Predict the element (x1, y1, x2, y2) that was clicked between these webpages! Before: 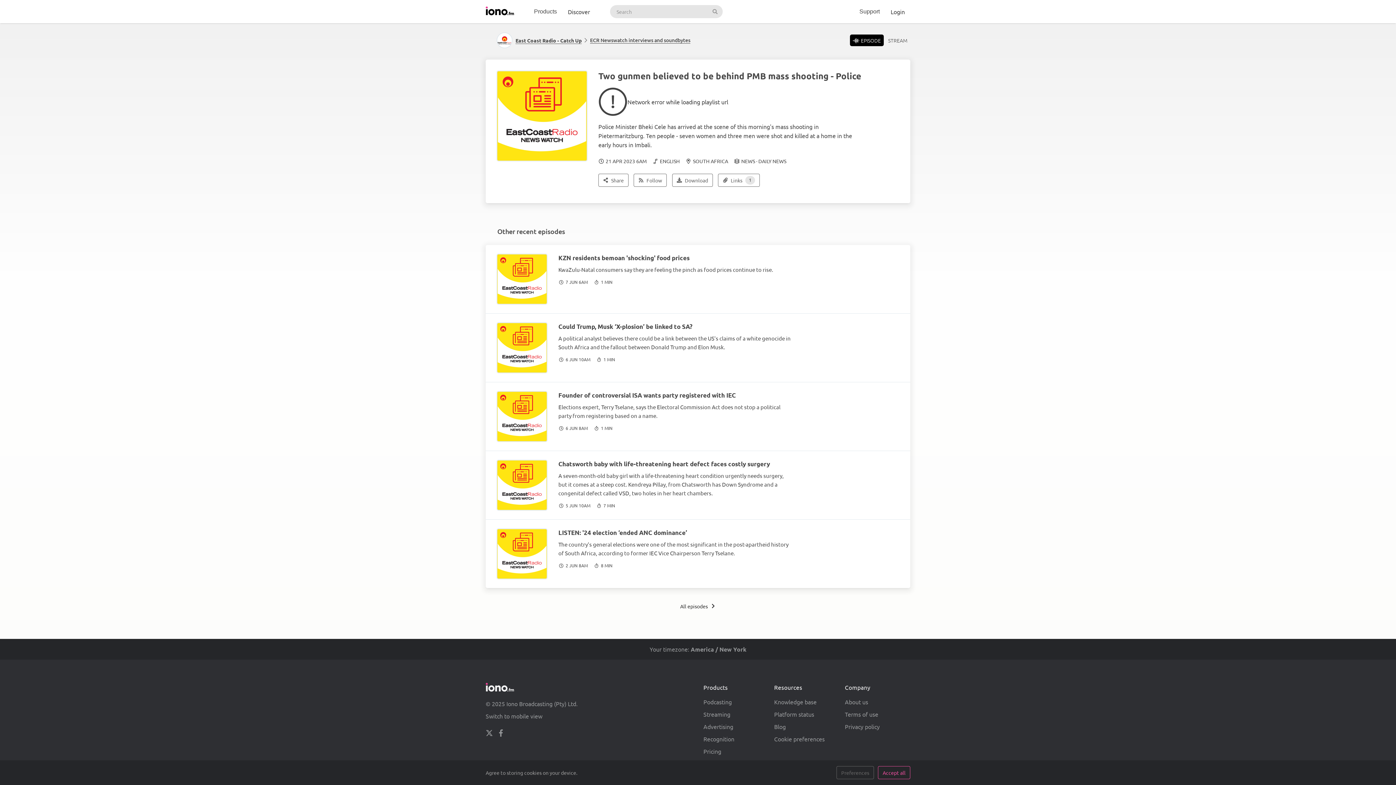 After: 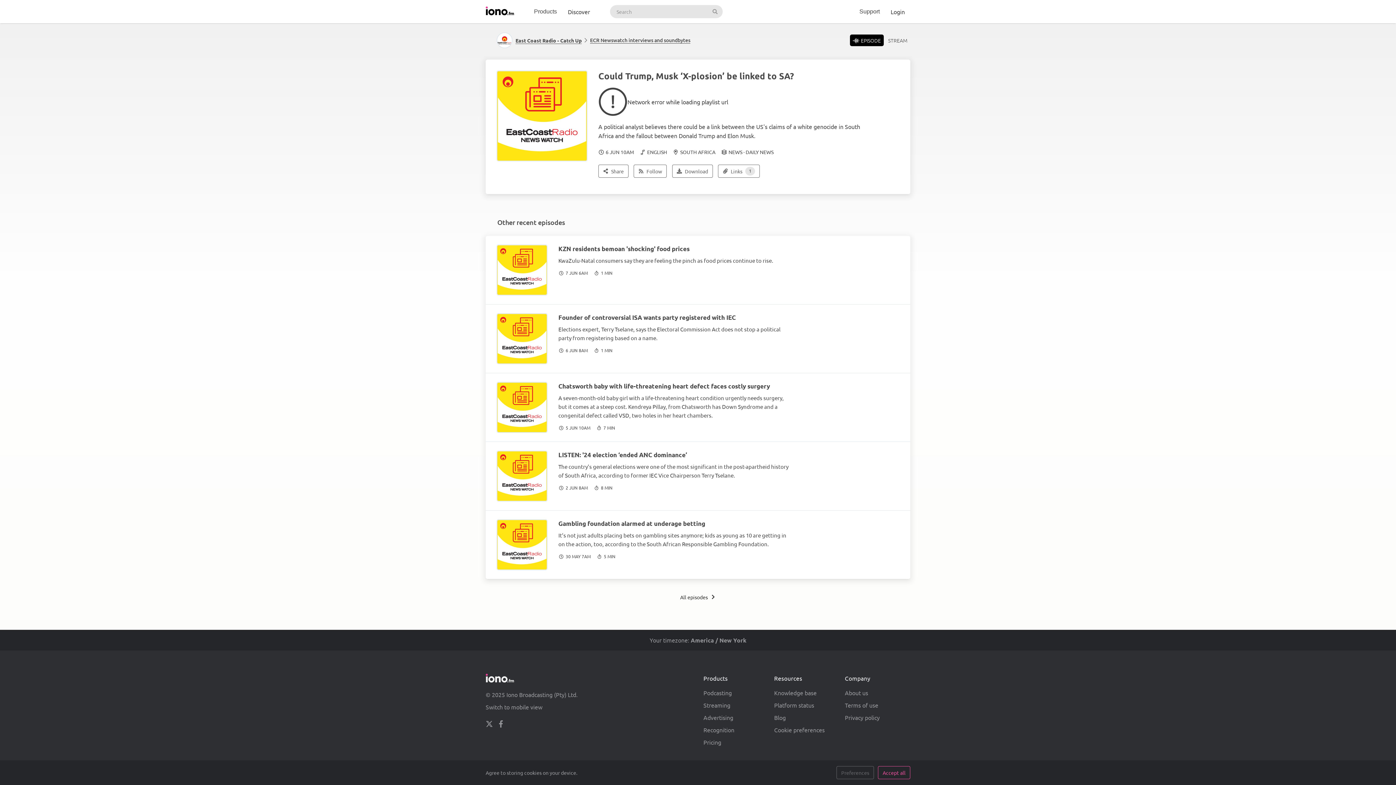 Action: label: Could Trump, Musk ‘X-plosion’ be linked to SA? bbox: (558, 322, 692, 330)